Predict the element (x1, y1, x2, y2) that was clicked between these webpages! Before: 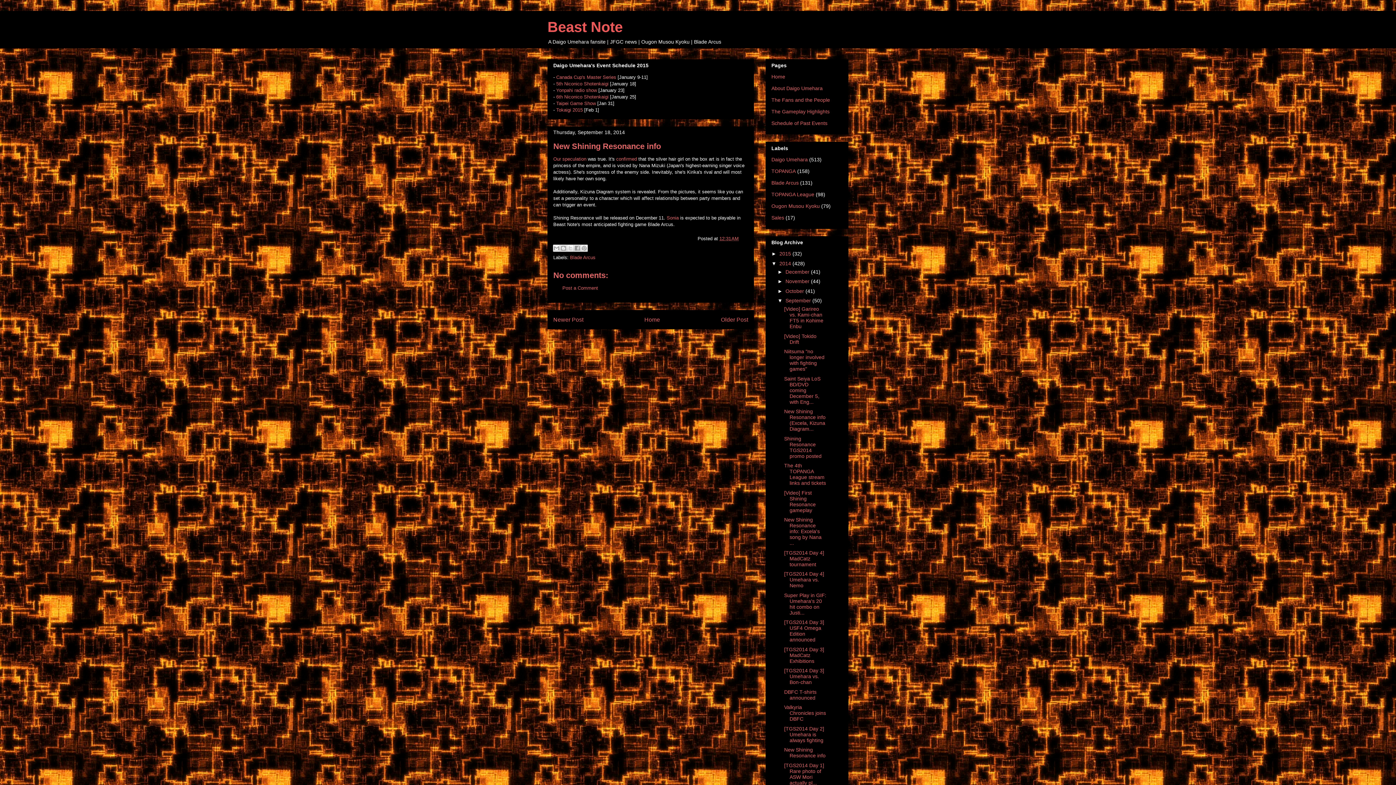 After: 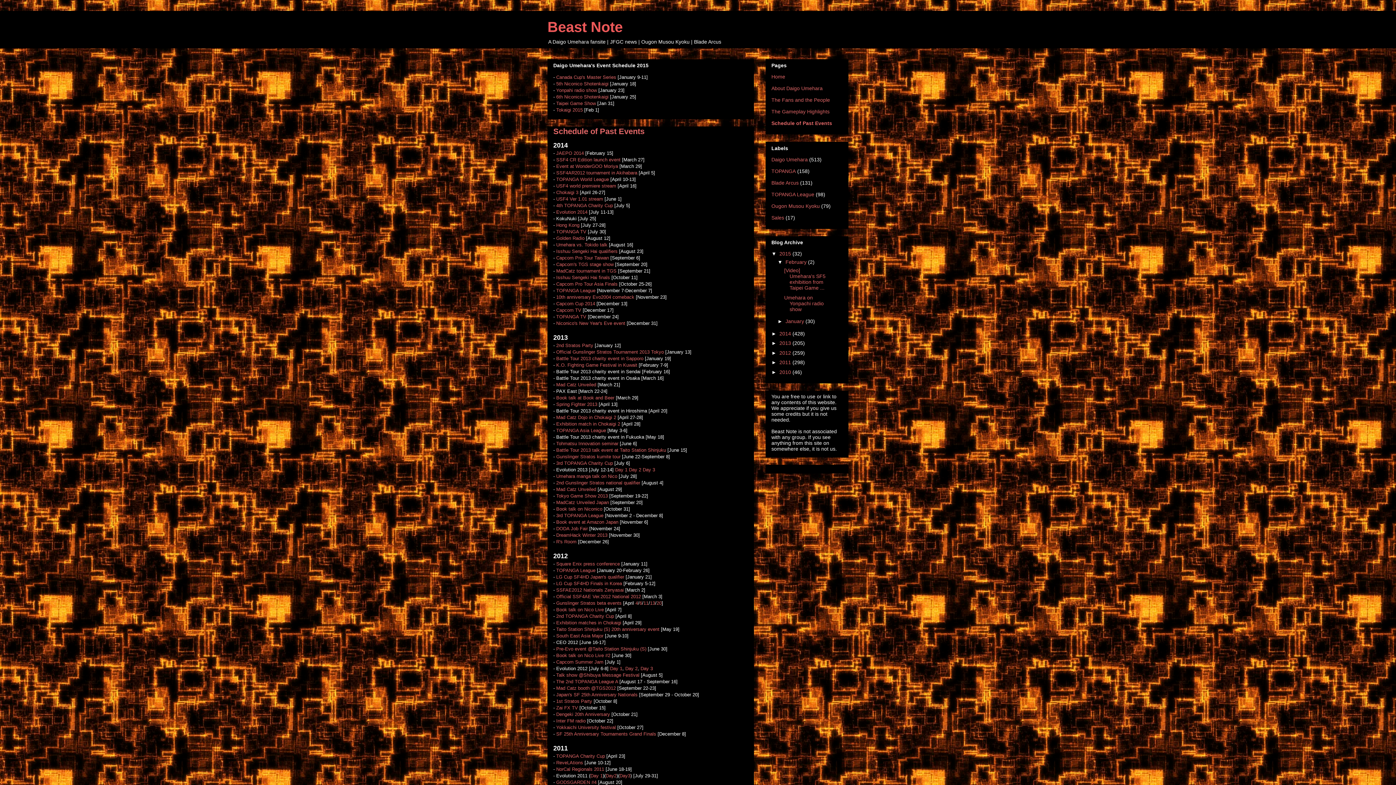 Action: label: Schedule of Past Events bbox: (771, 120, 827, 126)